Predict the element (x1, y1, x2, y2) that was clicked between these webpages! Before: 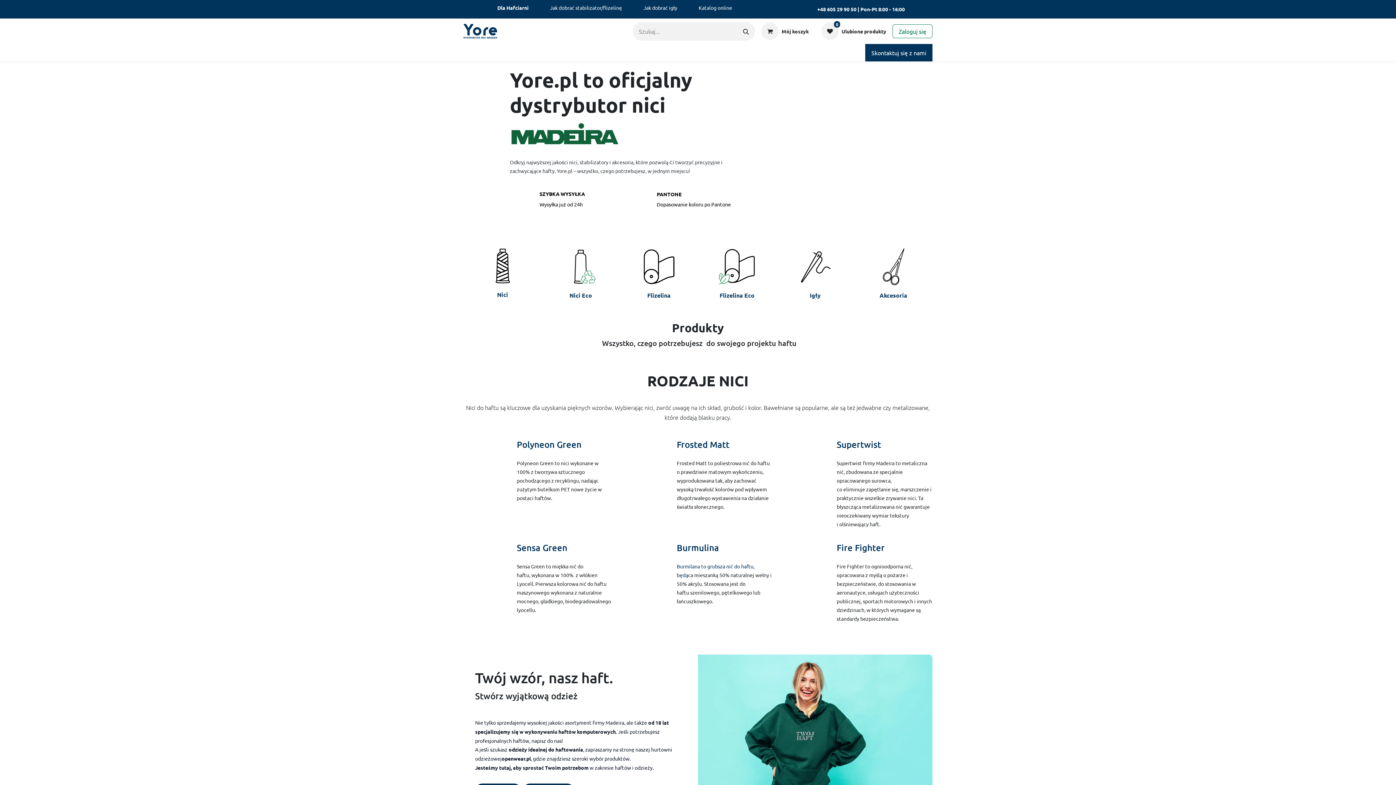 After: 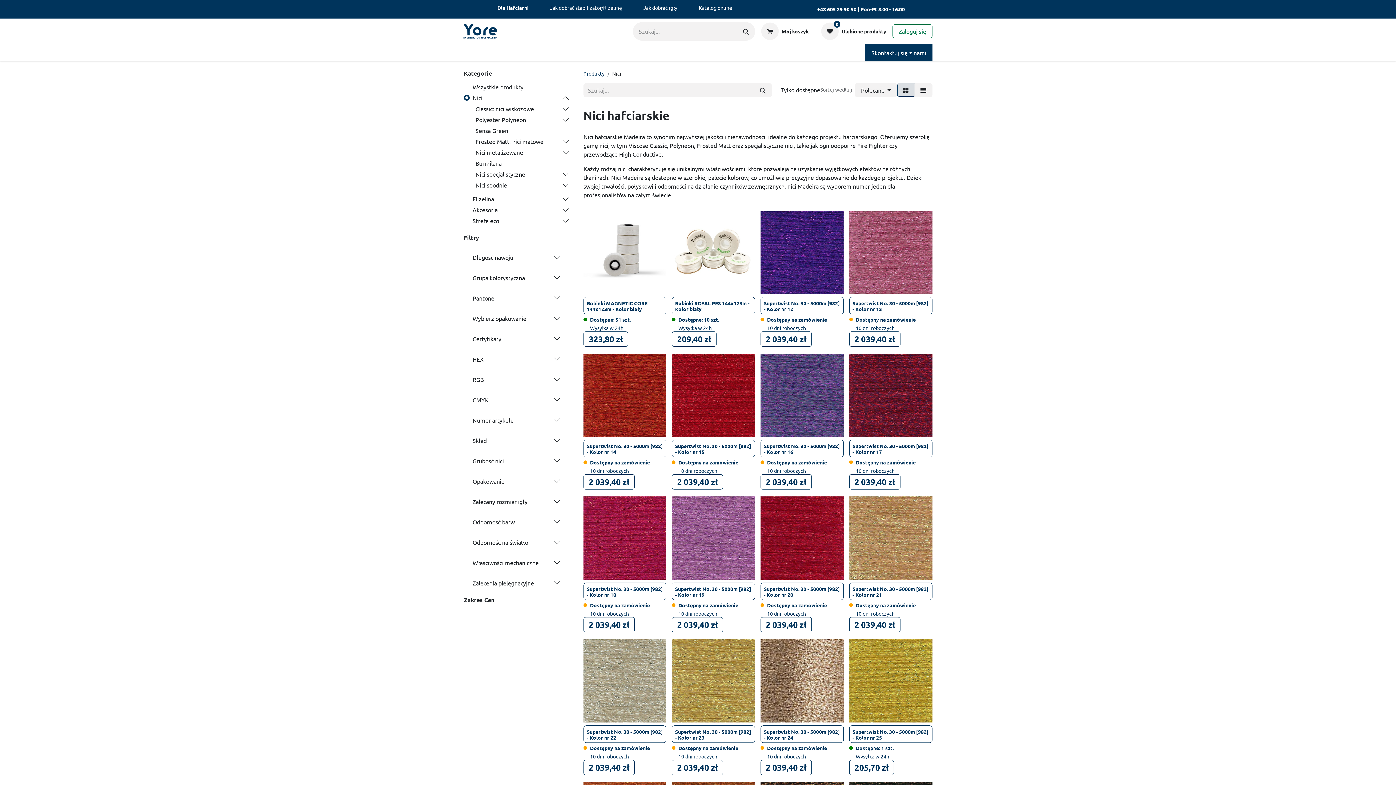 Action: bbox: (467, 289, 538, 298) label: Nici